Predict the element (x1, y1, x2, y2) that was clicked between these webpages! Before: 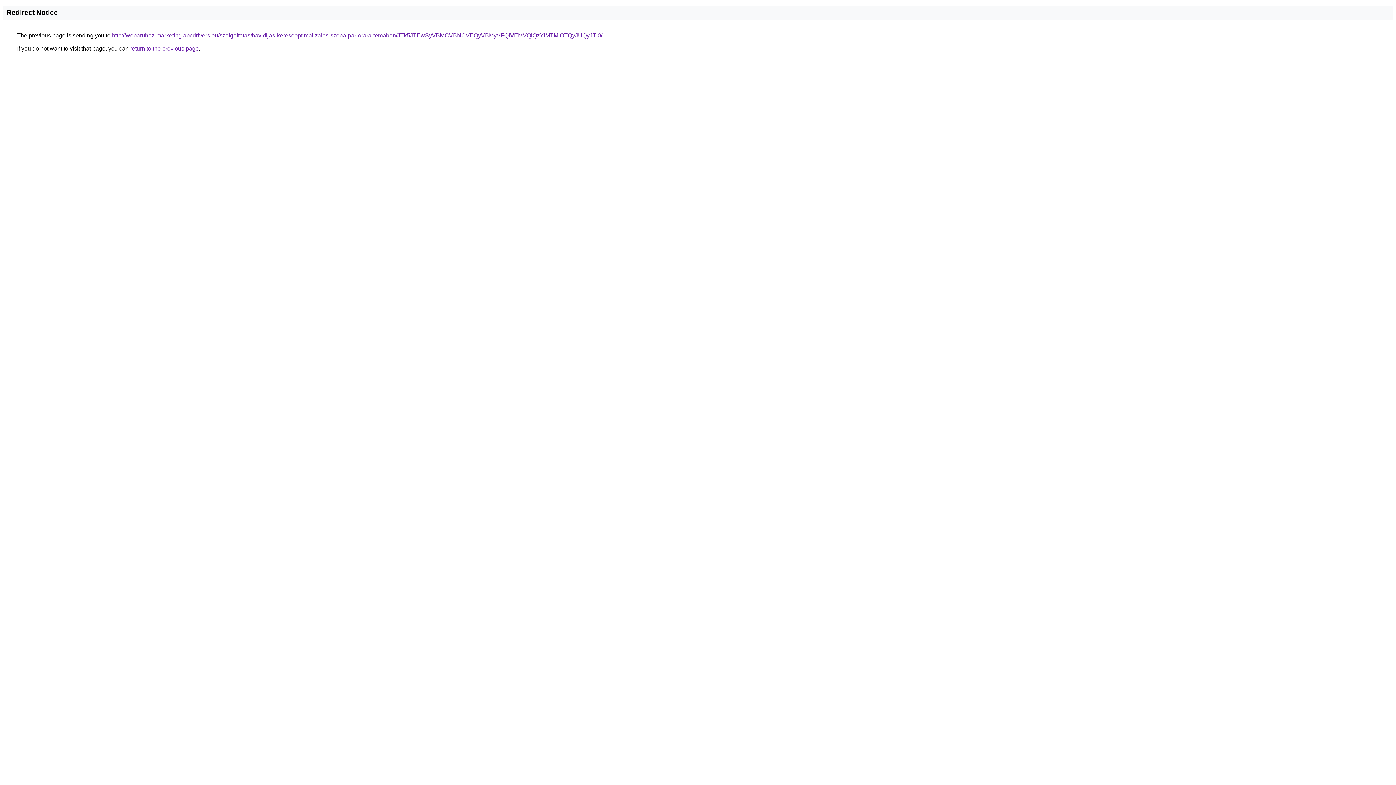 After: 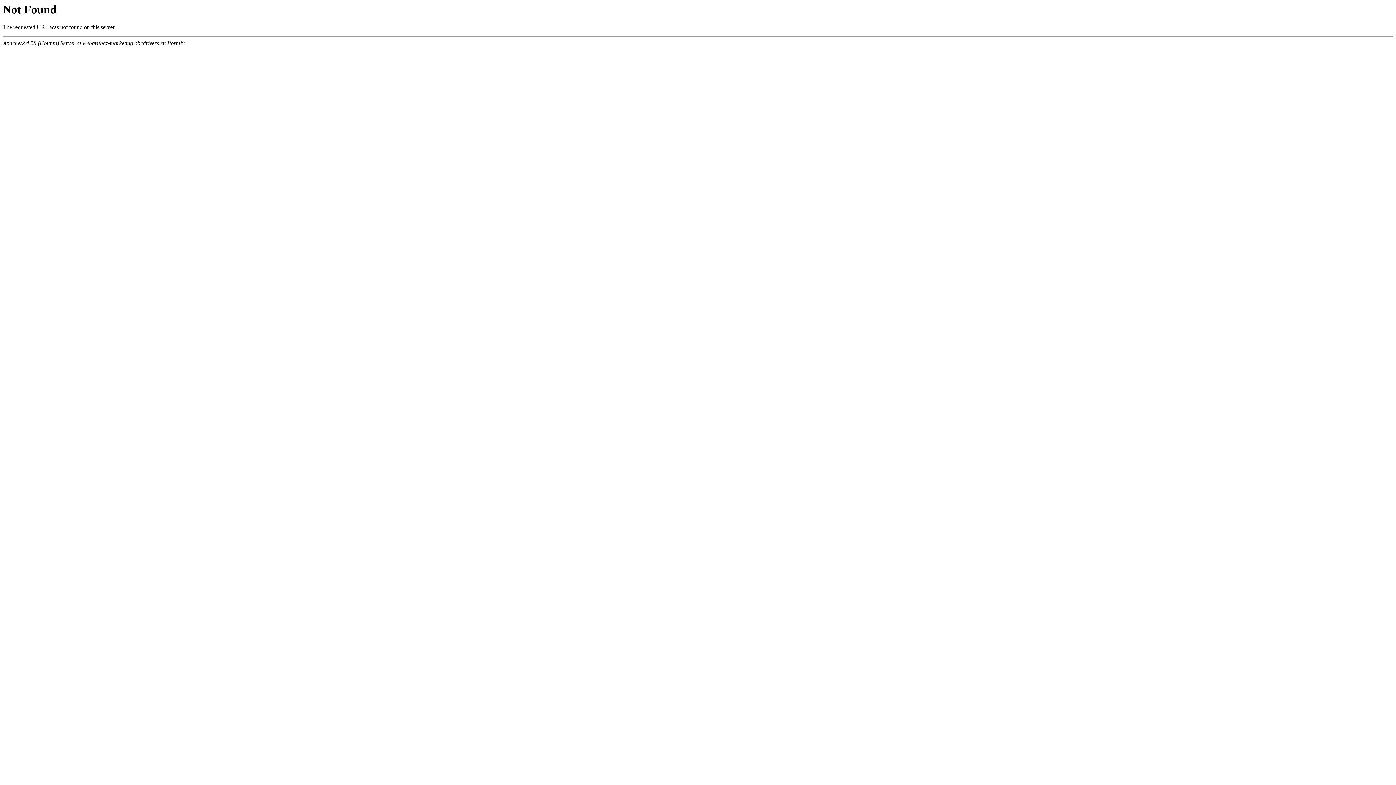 Action: bbox: (112, 32, 602, 38) label: http://webaruhaz-marketing.abcdrivers.eu/szolgaltatas/havidijas-keresooptimalizalas-szoba-par-orara-temaban/JTk5JTEwSyVBMCVBNCVEQyVBMyVFQiVEMVQlQzYlMTMlOTQyJUQyJTI0/